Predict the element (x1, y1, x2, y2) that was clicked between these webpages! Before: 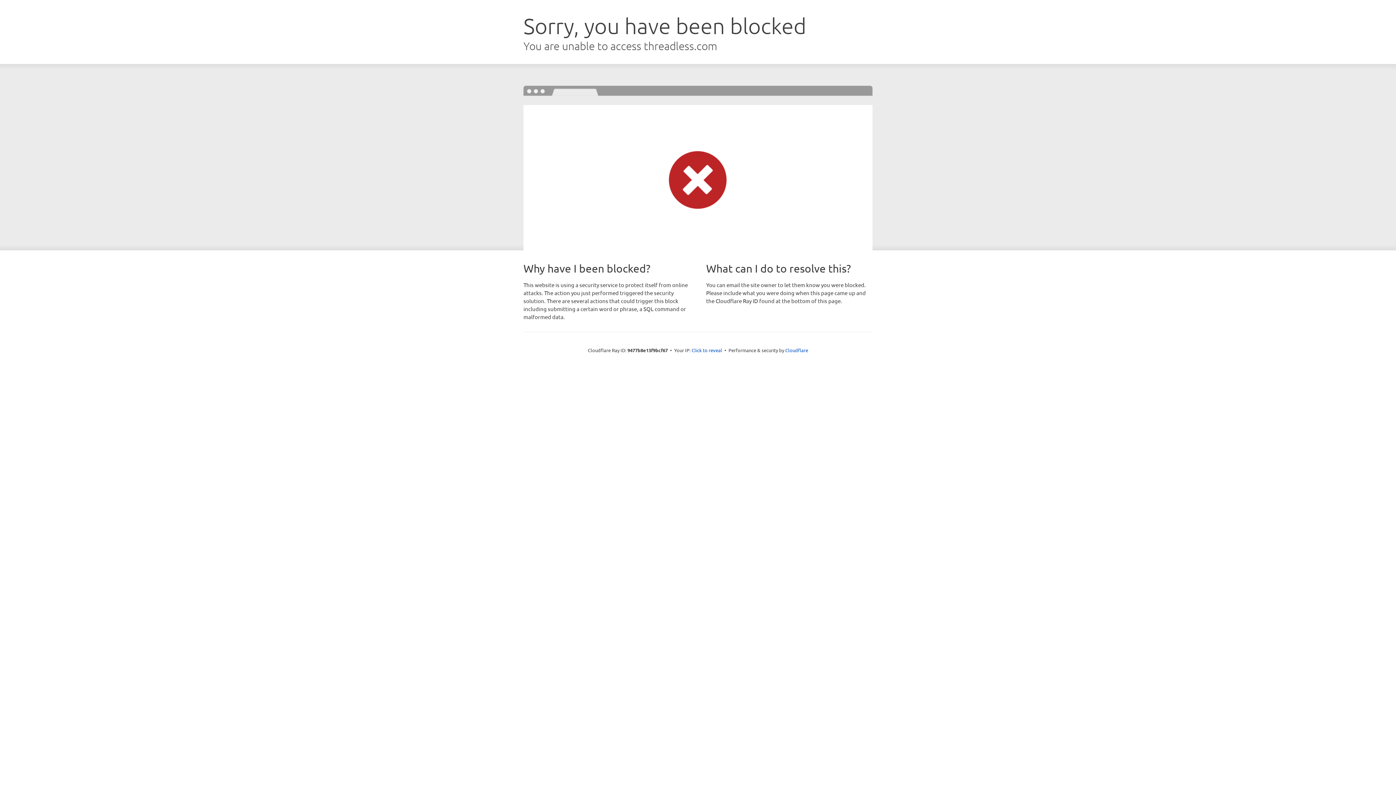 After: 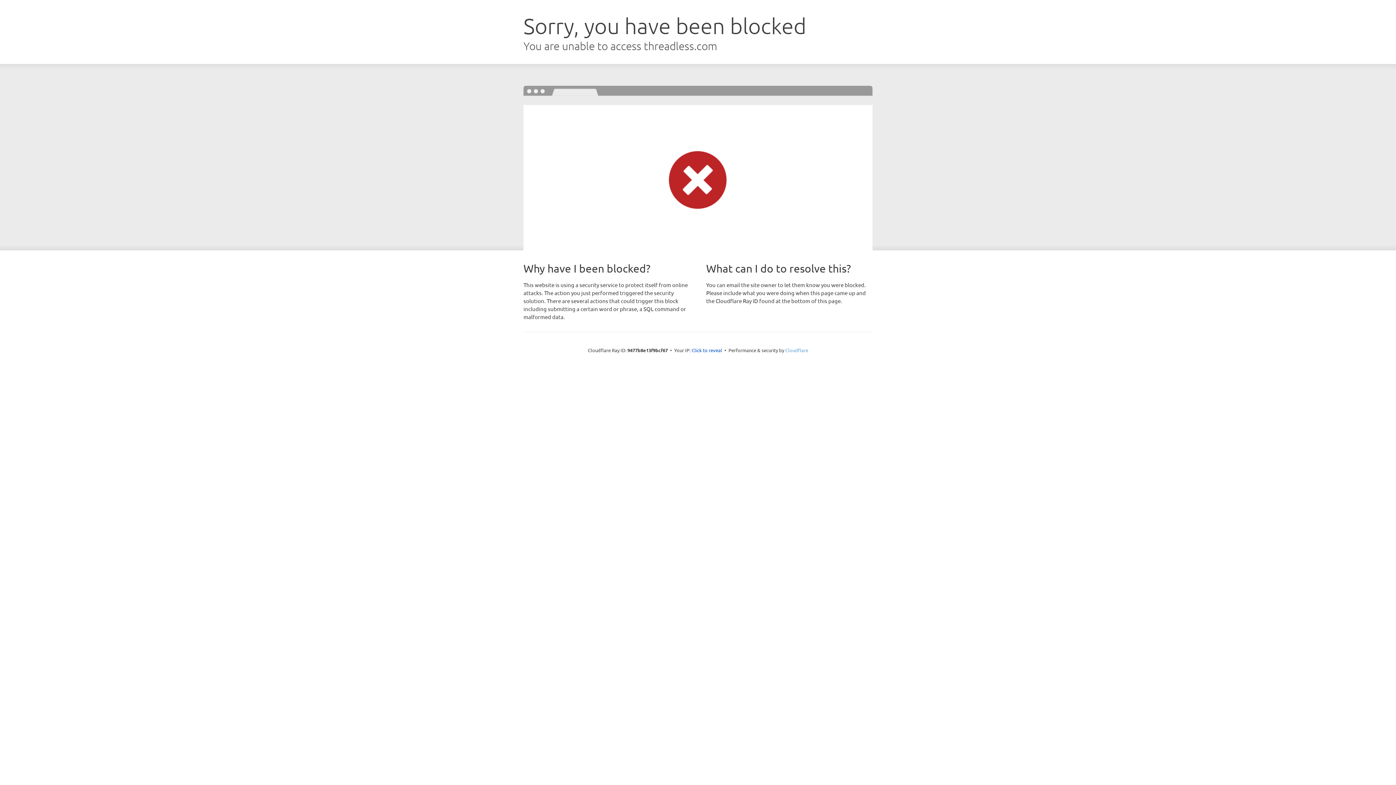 Action: bbox: (785, 347, 808, 353) label: Cloudflare